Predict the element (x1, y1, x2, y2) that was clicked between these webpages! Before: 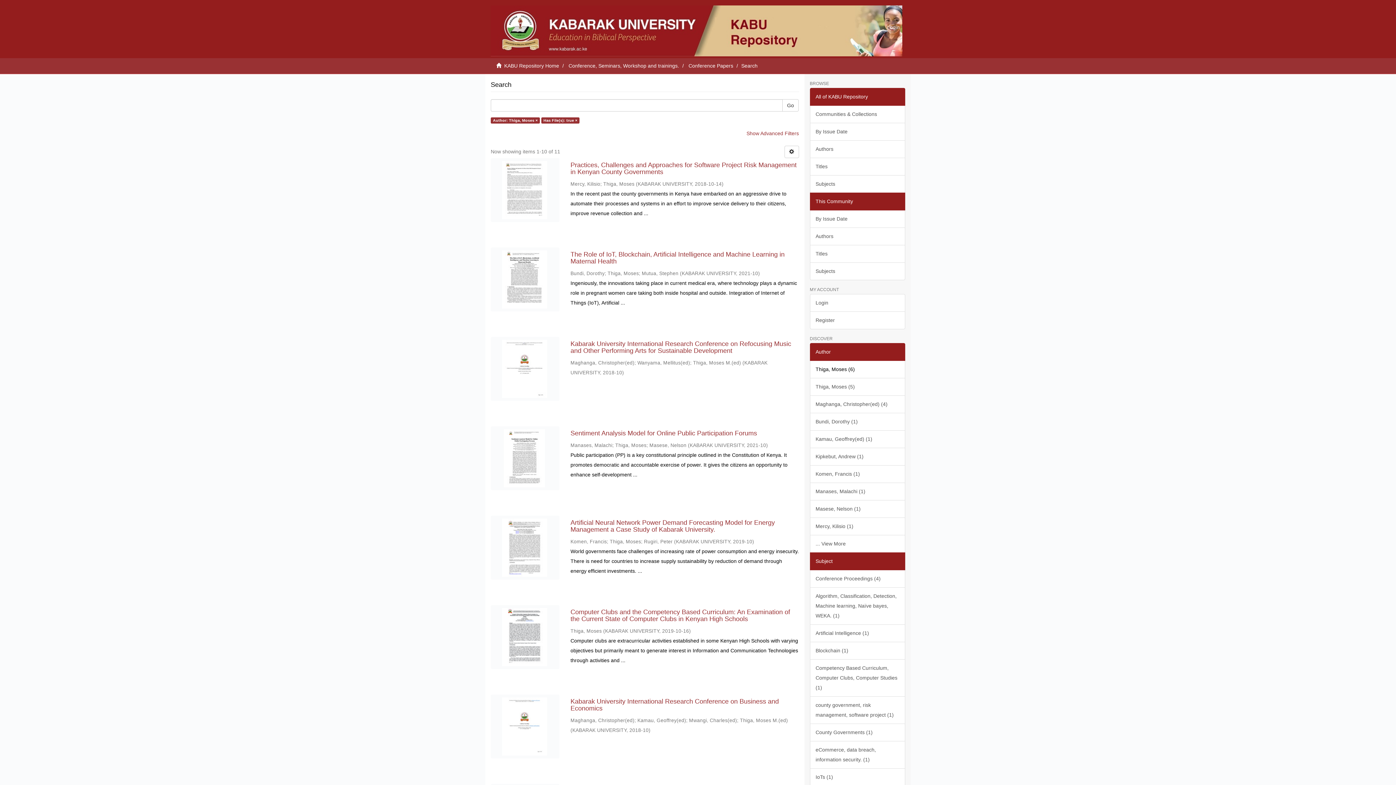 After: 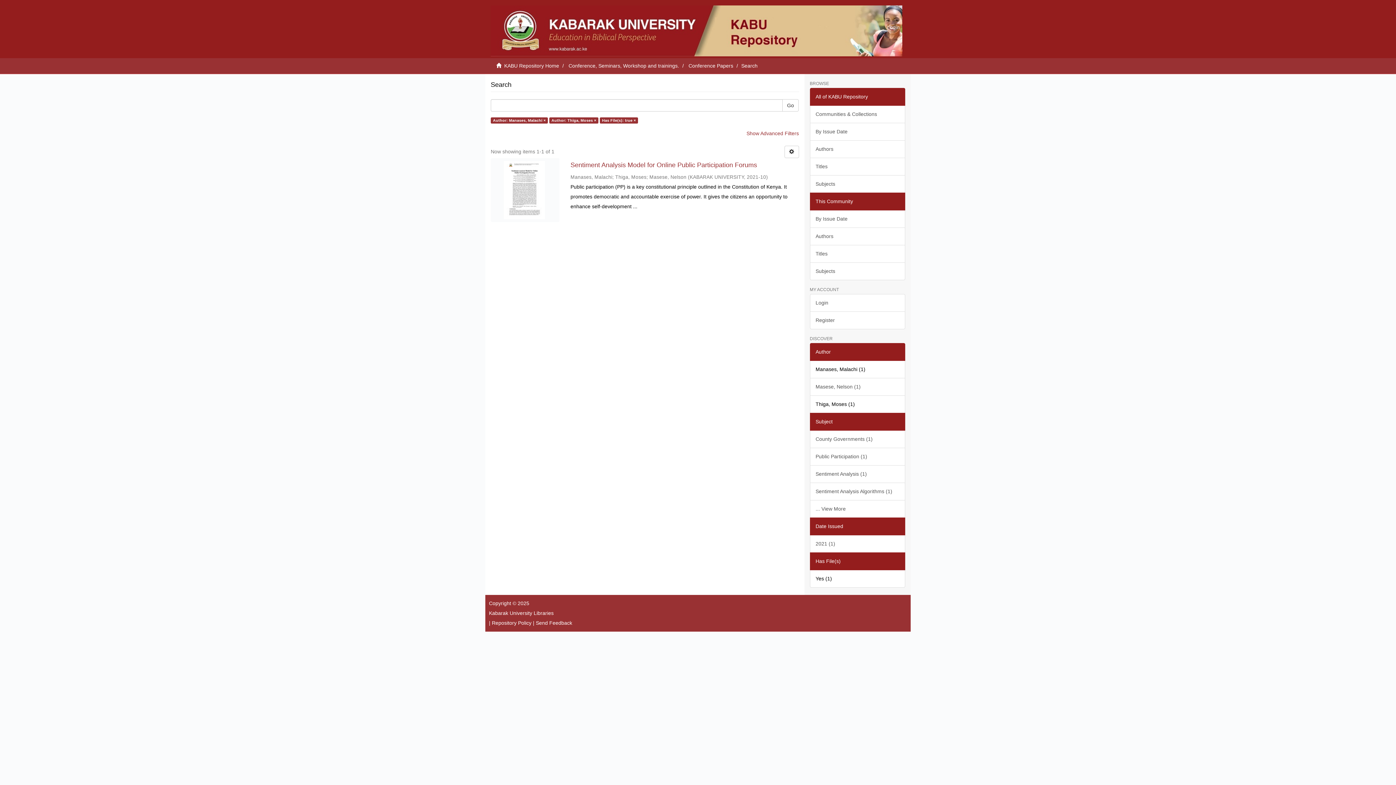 Action: label: Manases, Malachi (1) bbox: (810, 482, 905, 500)